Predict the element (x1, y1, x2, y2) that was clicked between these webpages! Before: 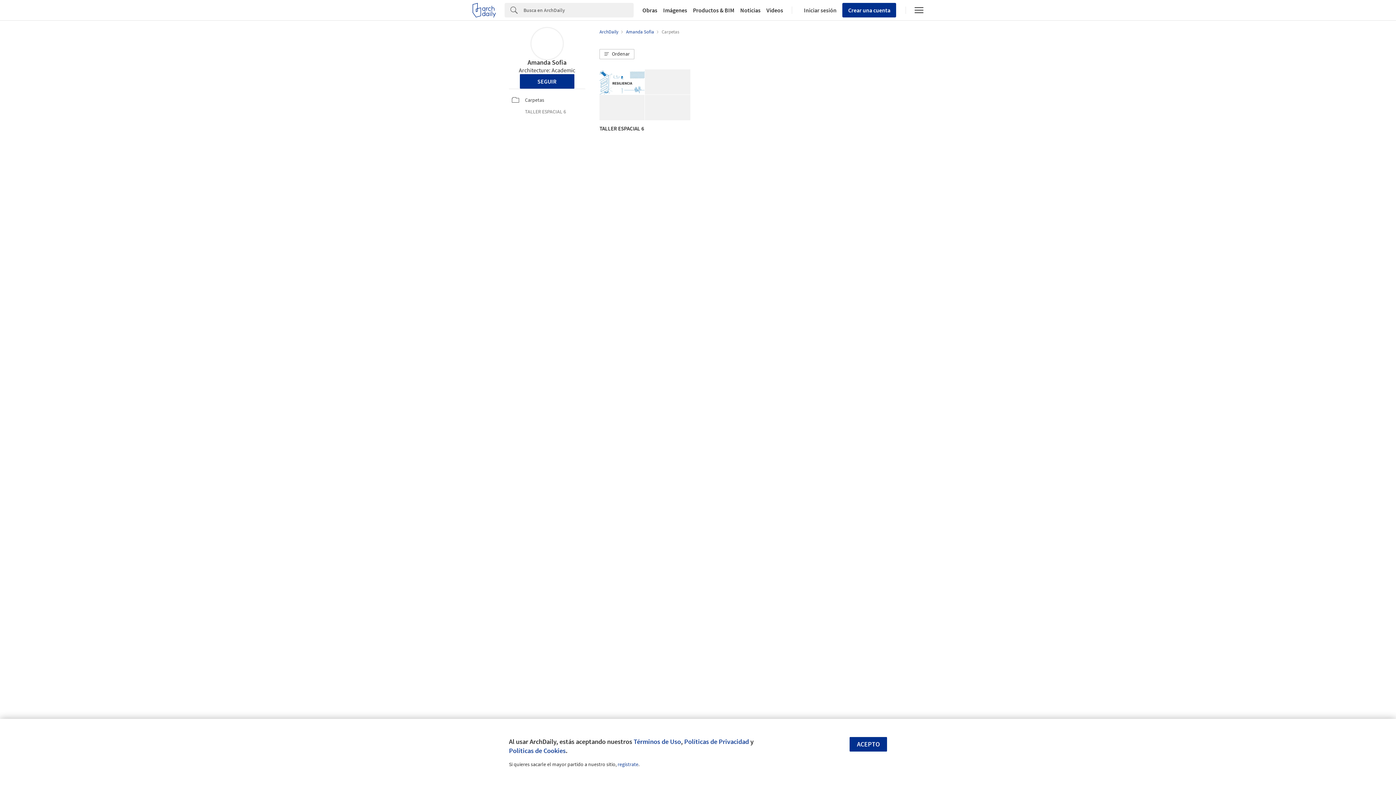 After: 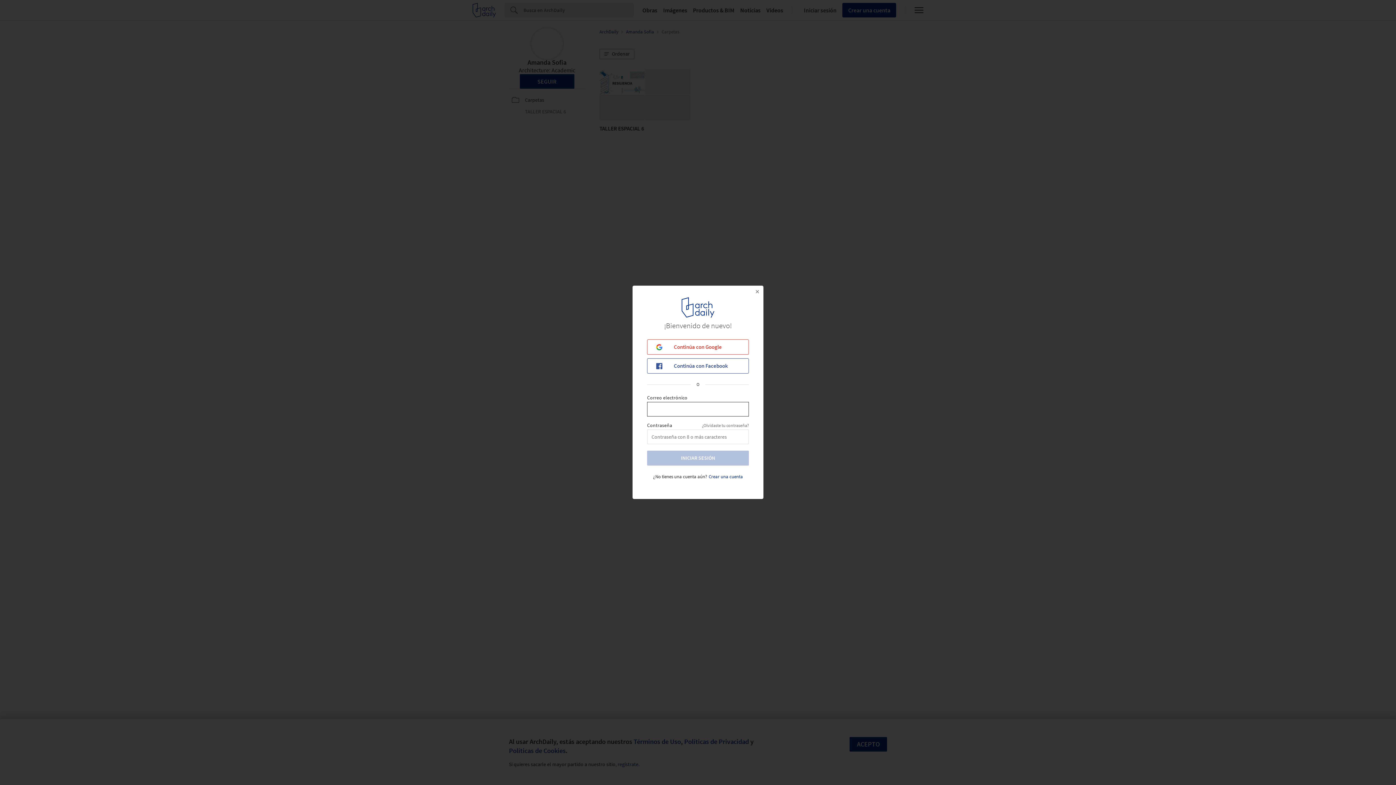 Action: bbox: (801, 6, 836, 13) label: Iniciar sesión